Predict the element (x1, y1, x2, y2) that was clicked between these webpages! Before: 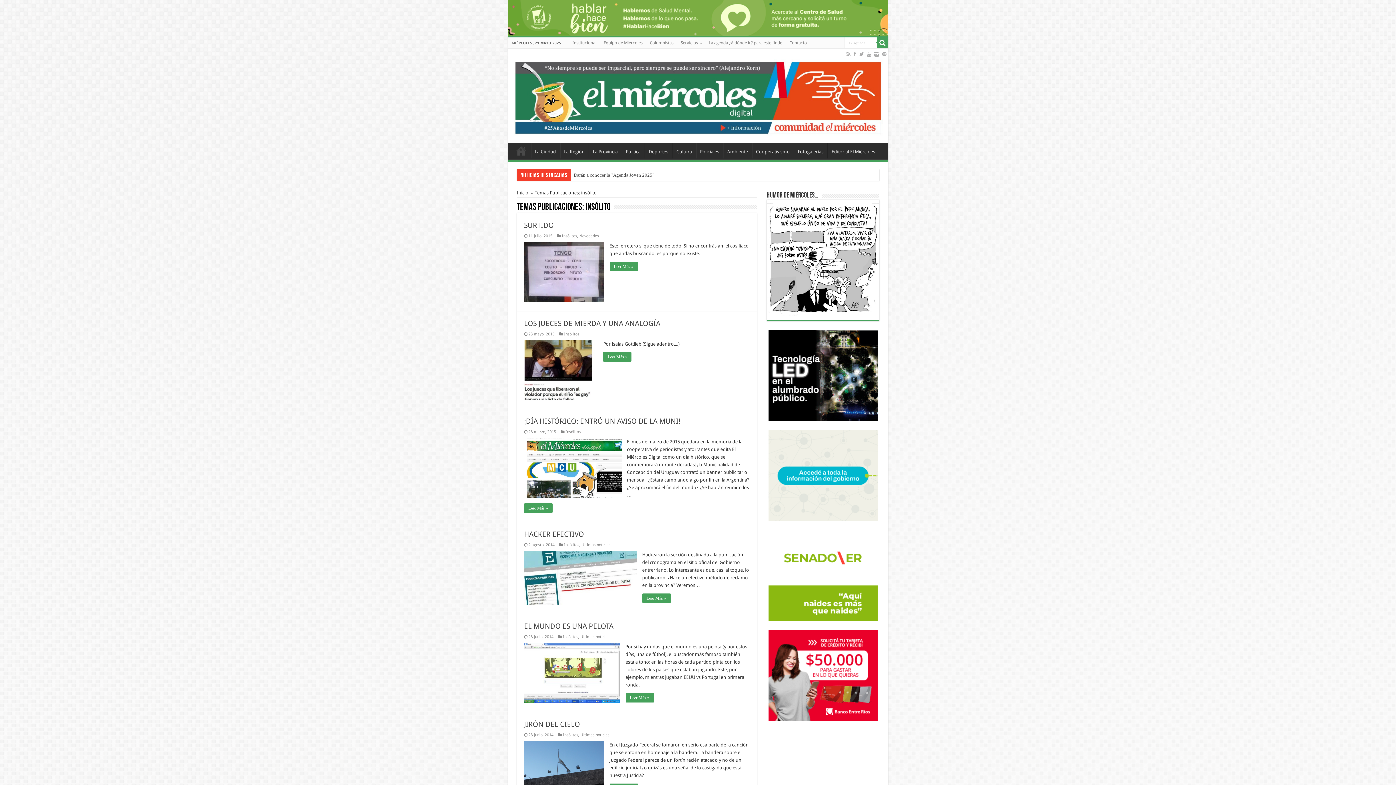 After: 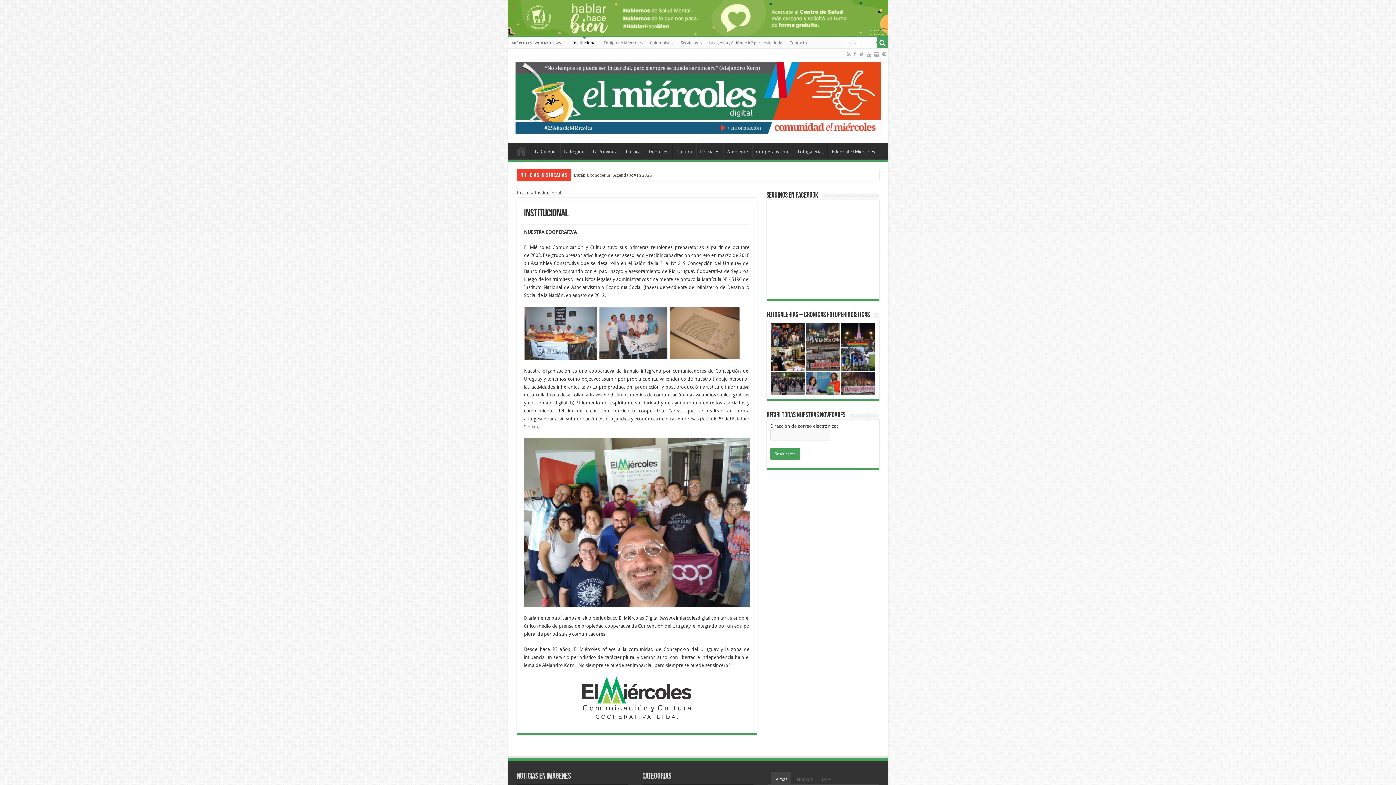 Action: bbox: (568, 37, 600, 48) label: Institucional